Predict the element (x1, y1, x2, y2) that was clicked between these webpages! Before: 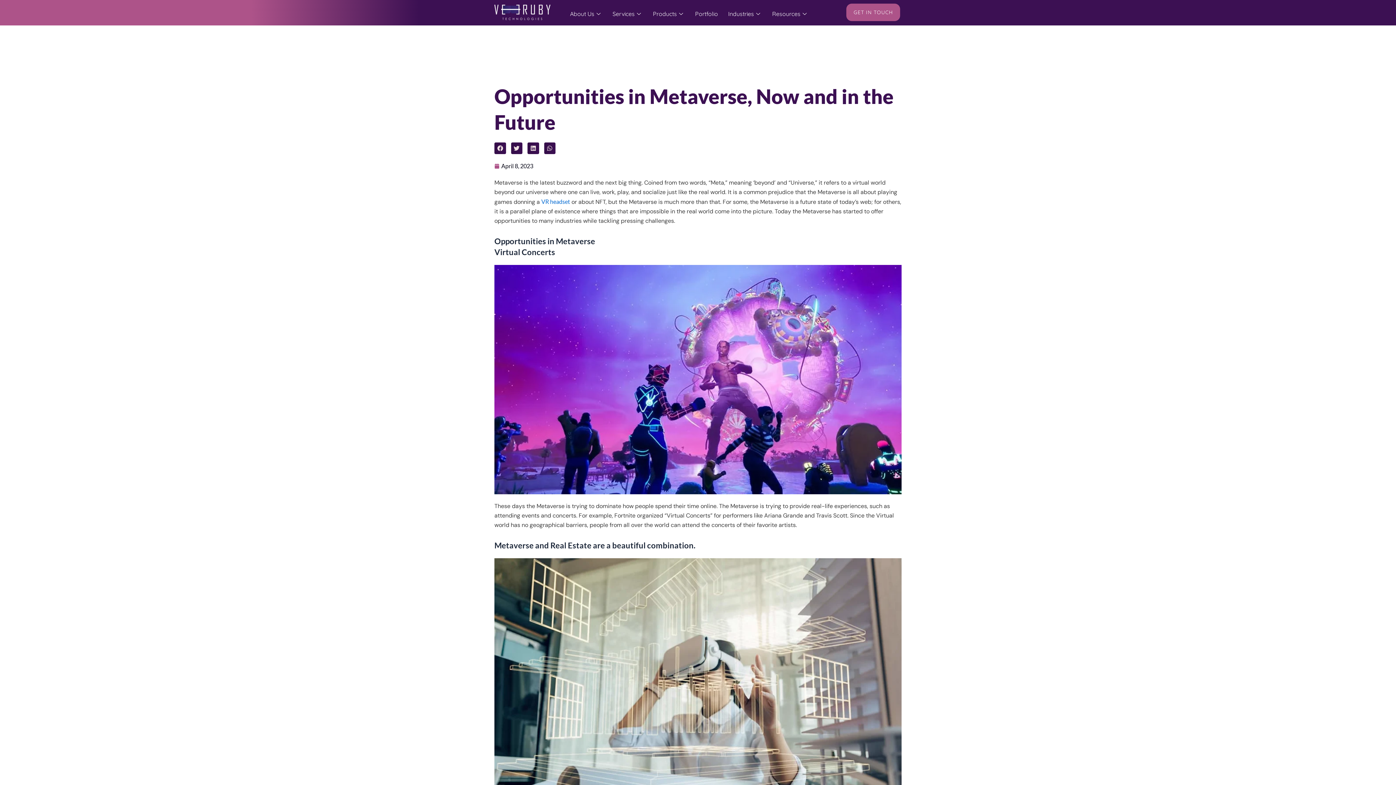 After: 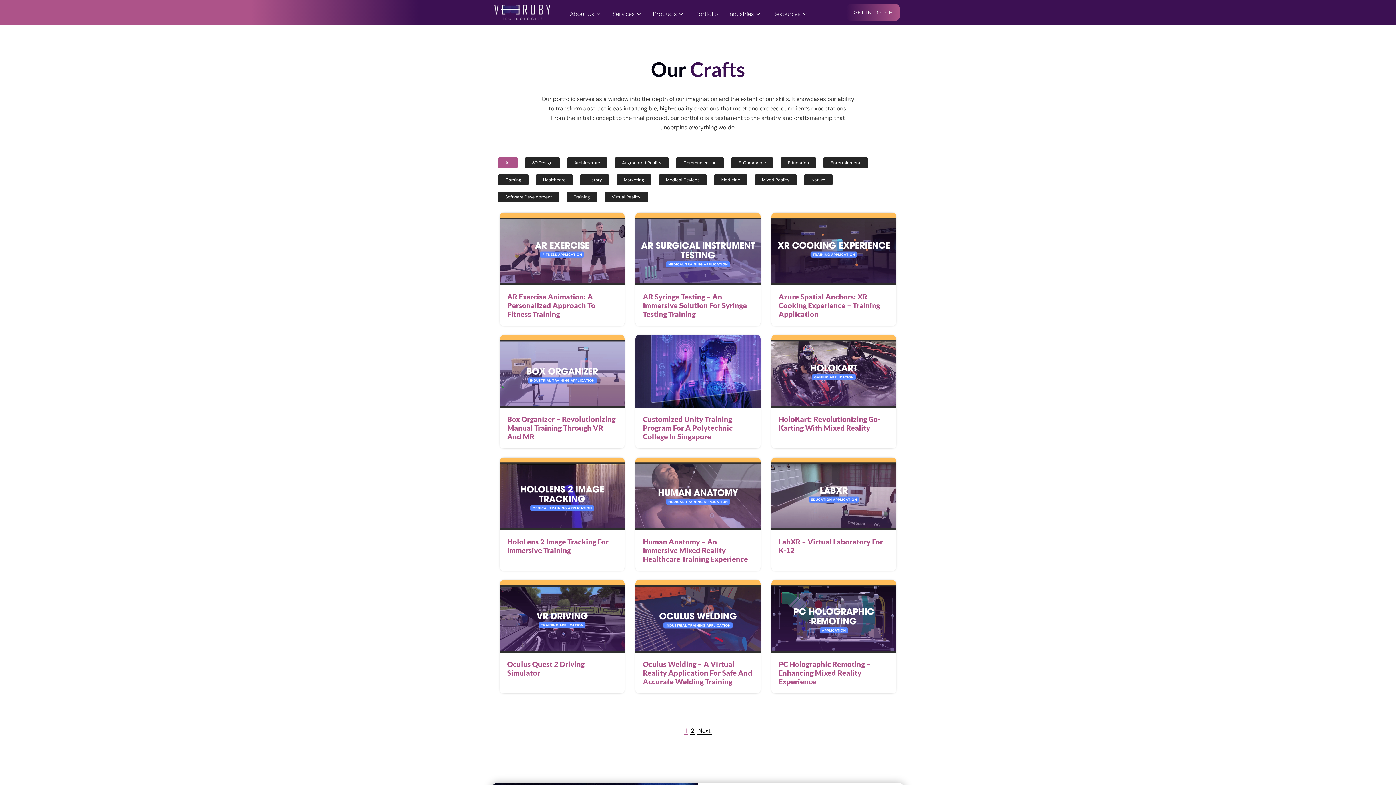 Action: label: Portfolio bbox: (690, 3, 723, 24)